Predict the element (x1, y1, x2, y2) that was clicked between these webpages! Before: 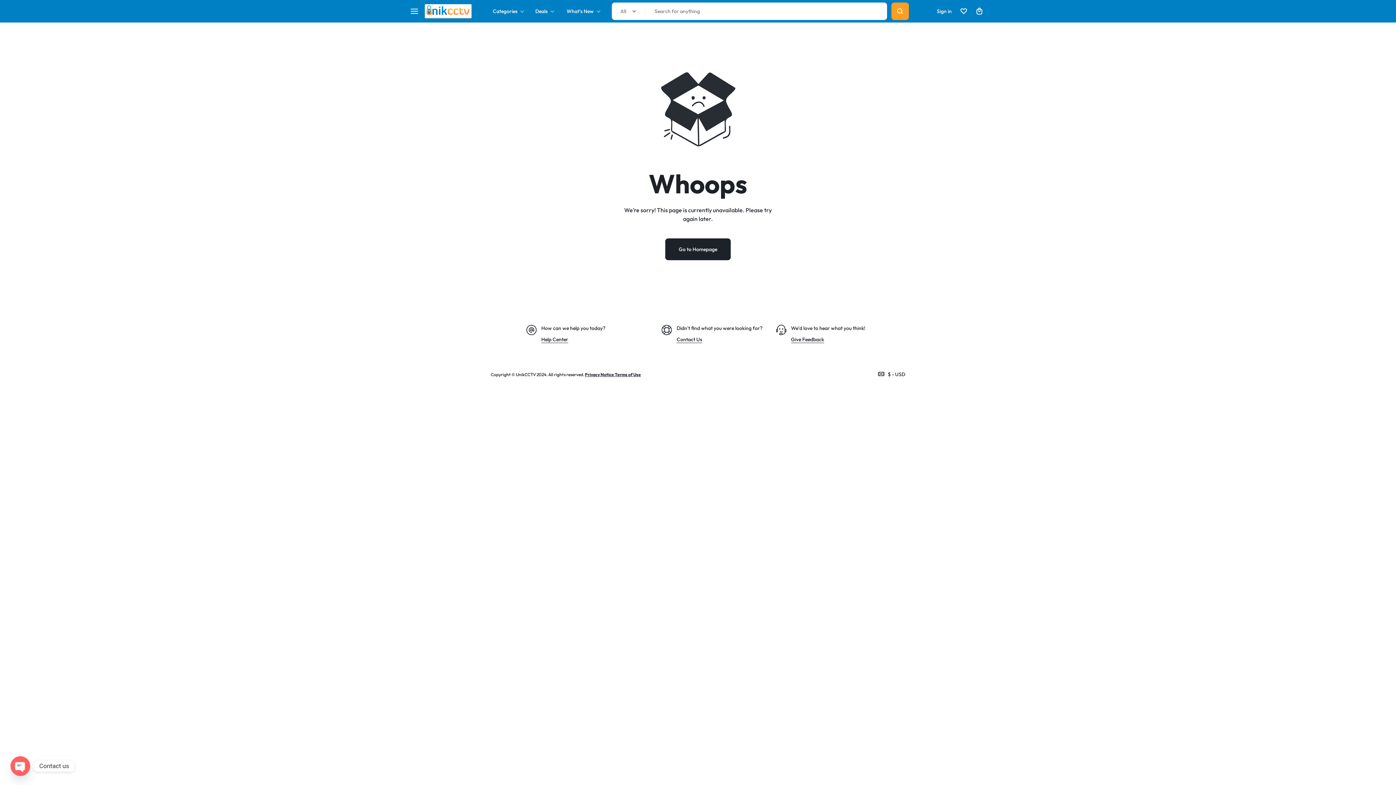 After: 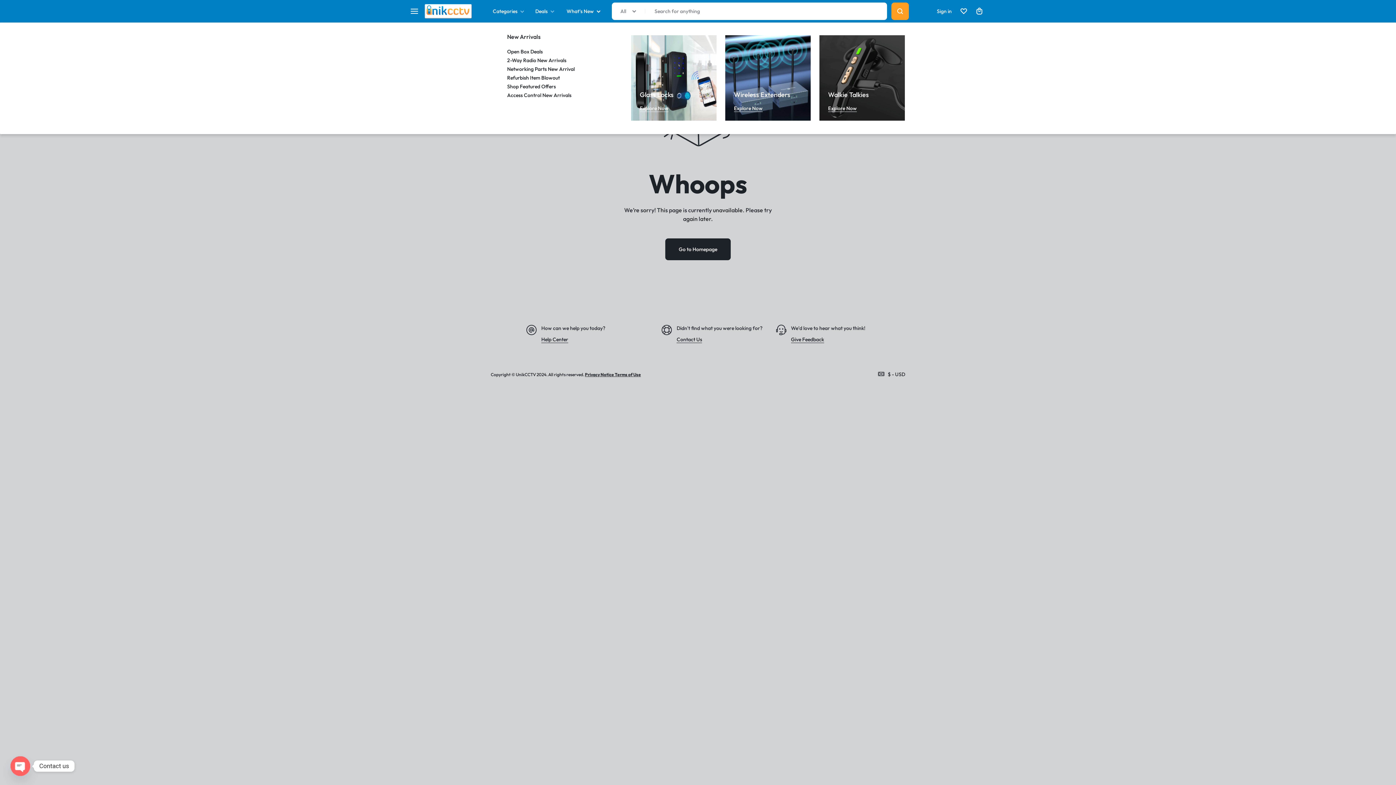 Action: label: What’s New bbox: (564, 0, 602, 22)